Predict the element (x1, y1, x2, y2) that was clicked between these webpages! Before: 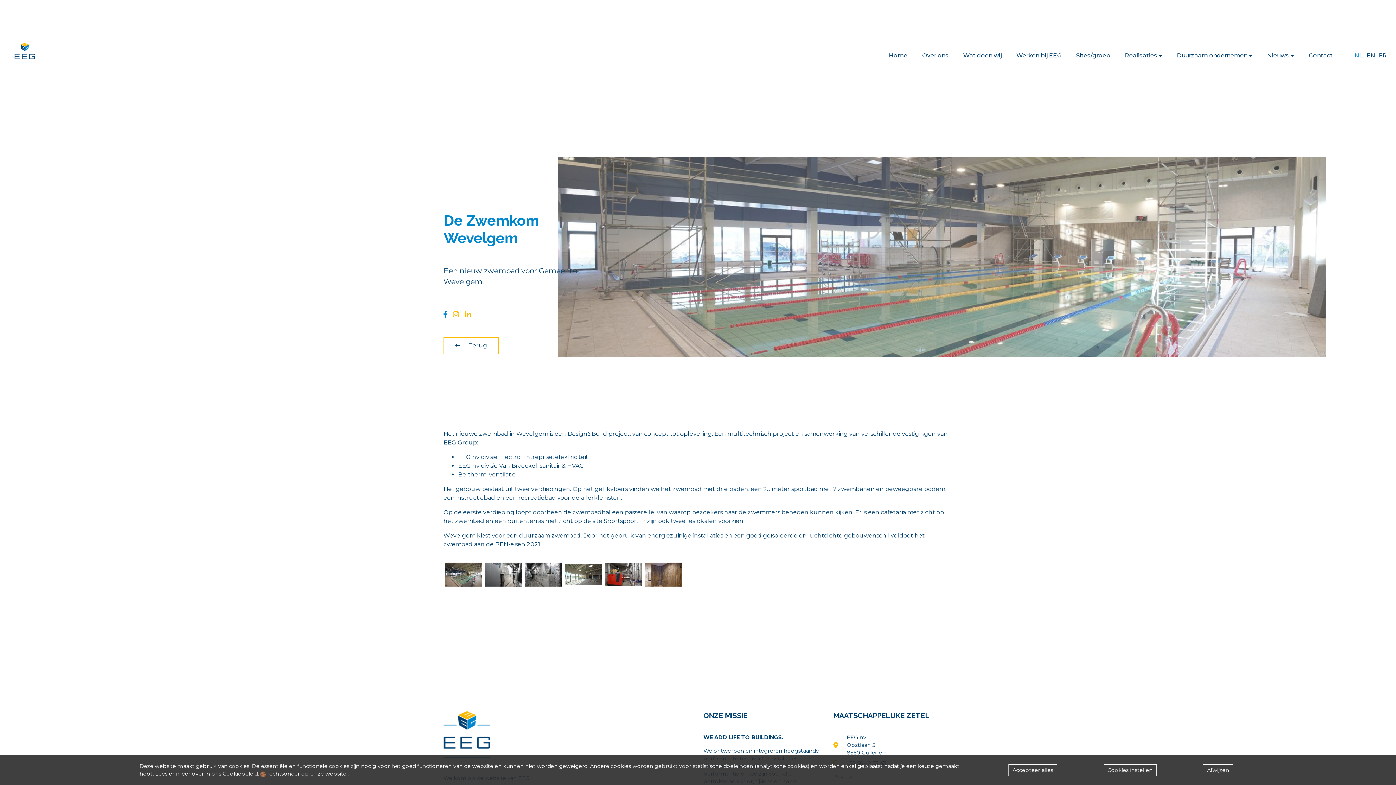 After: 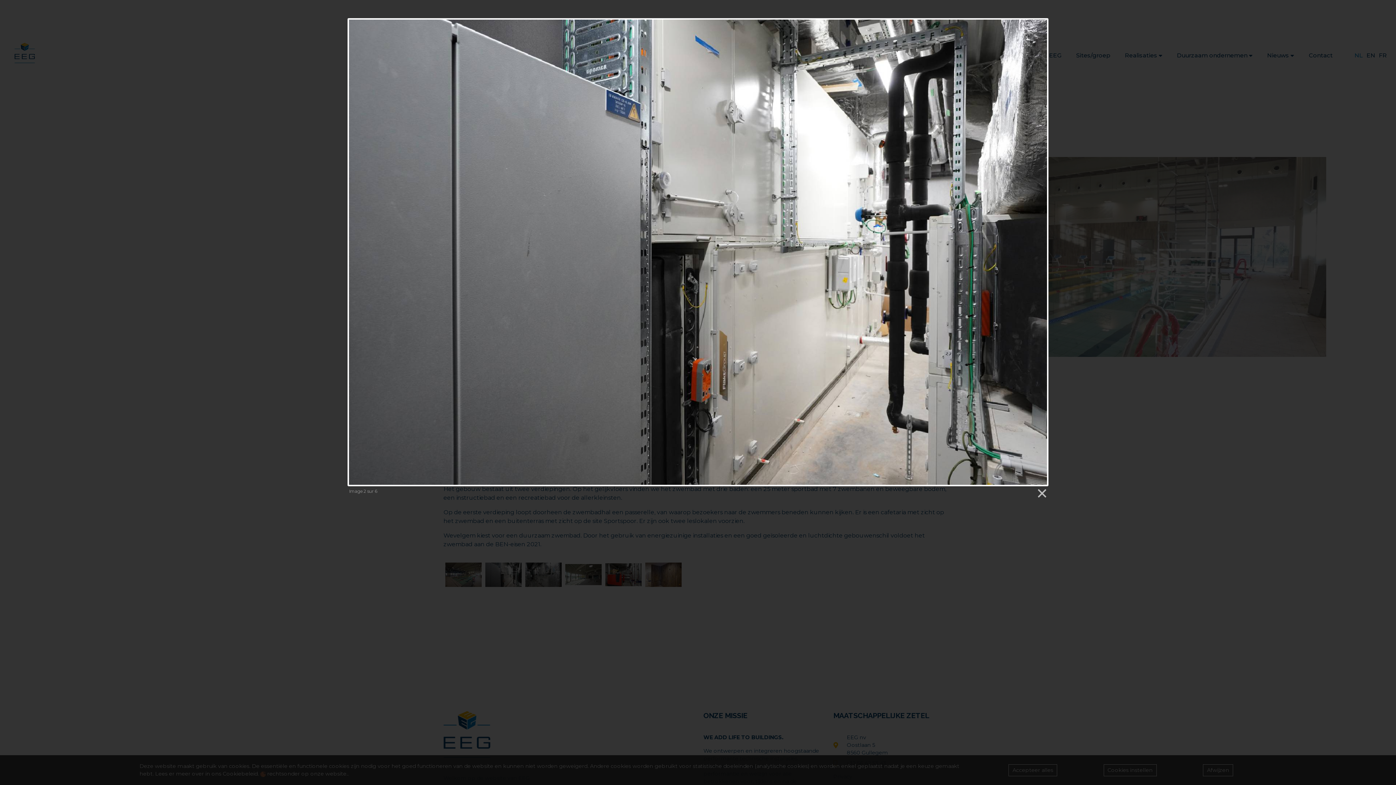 Action: bbox: (485, 556, 521, 593)